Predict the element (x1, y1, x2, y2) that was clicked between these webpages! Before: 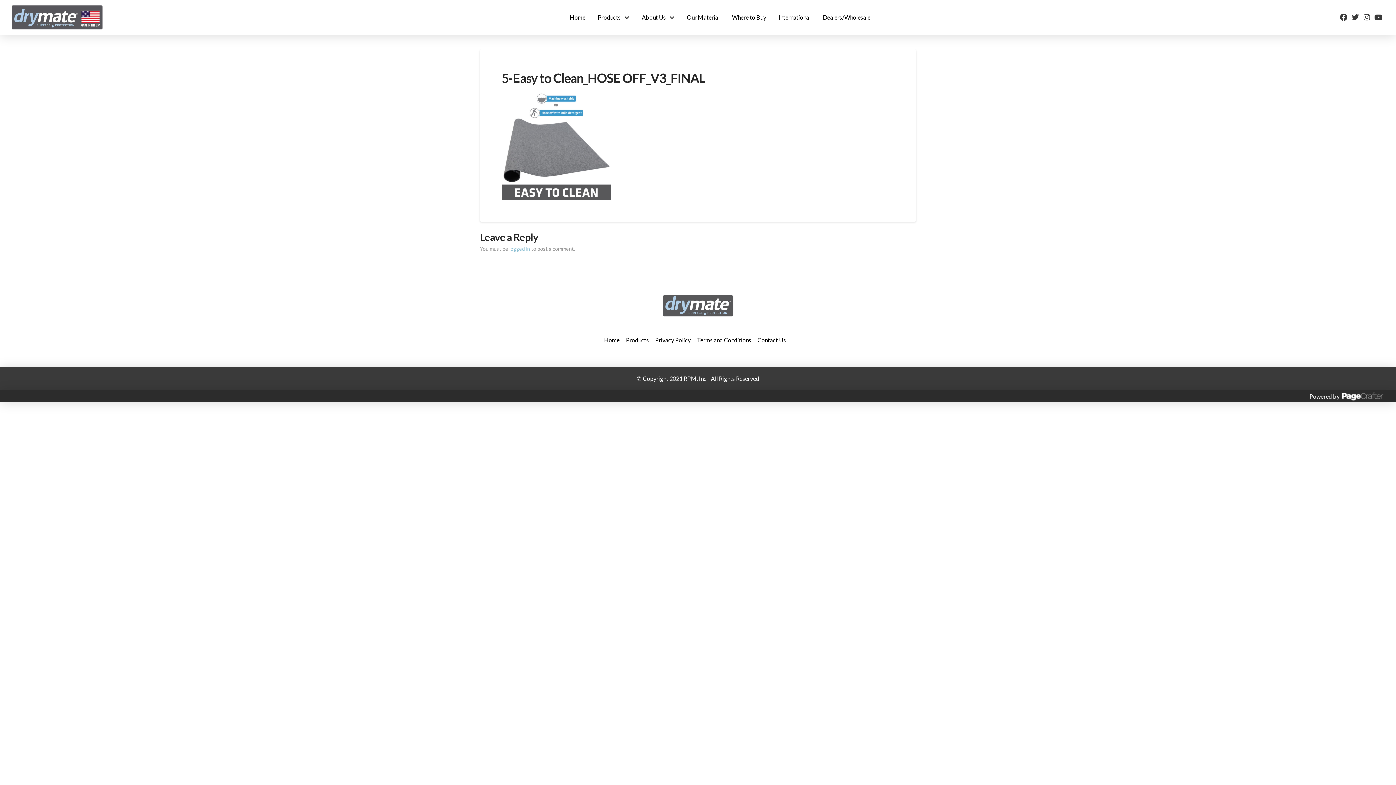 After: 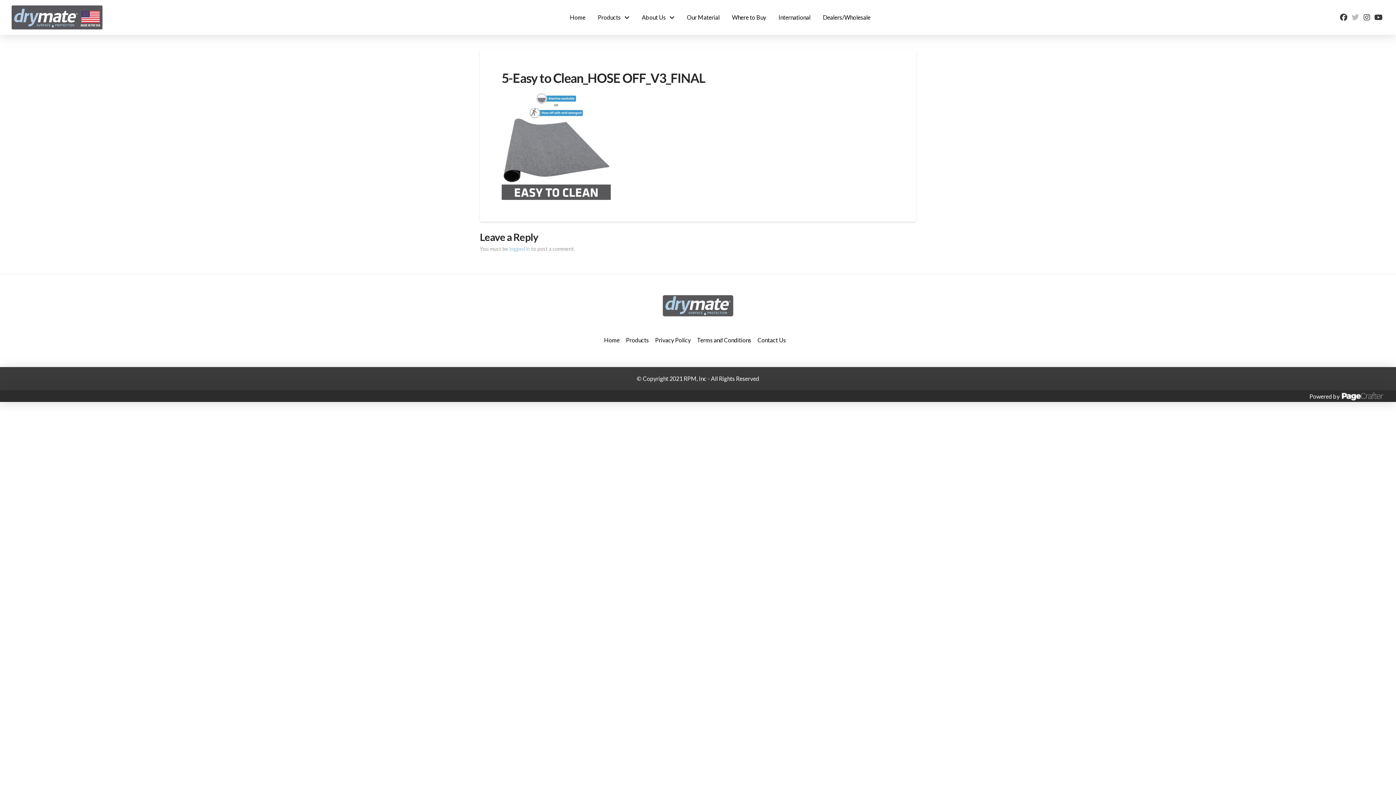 Action: bbox: (1349, 11, 1361, 23)